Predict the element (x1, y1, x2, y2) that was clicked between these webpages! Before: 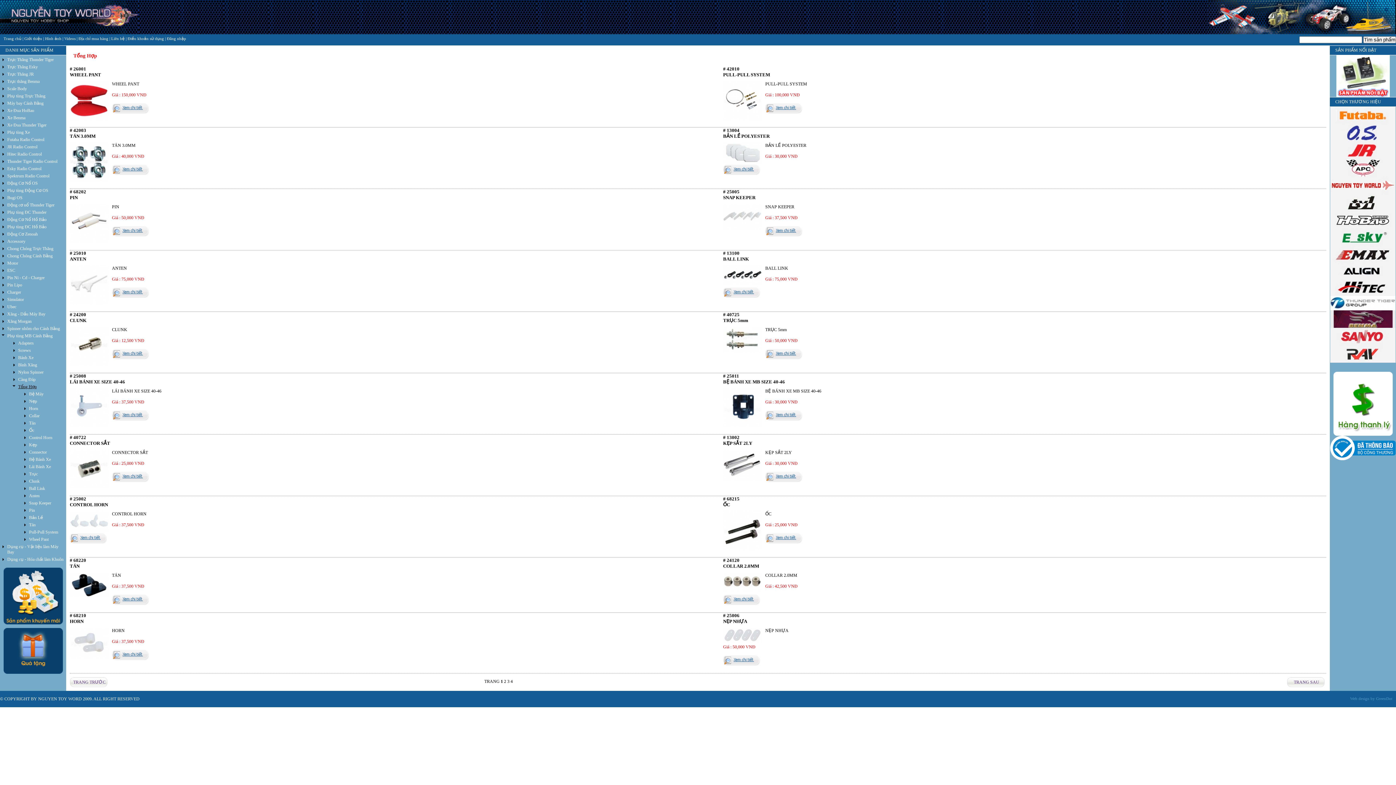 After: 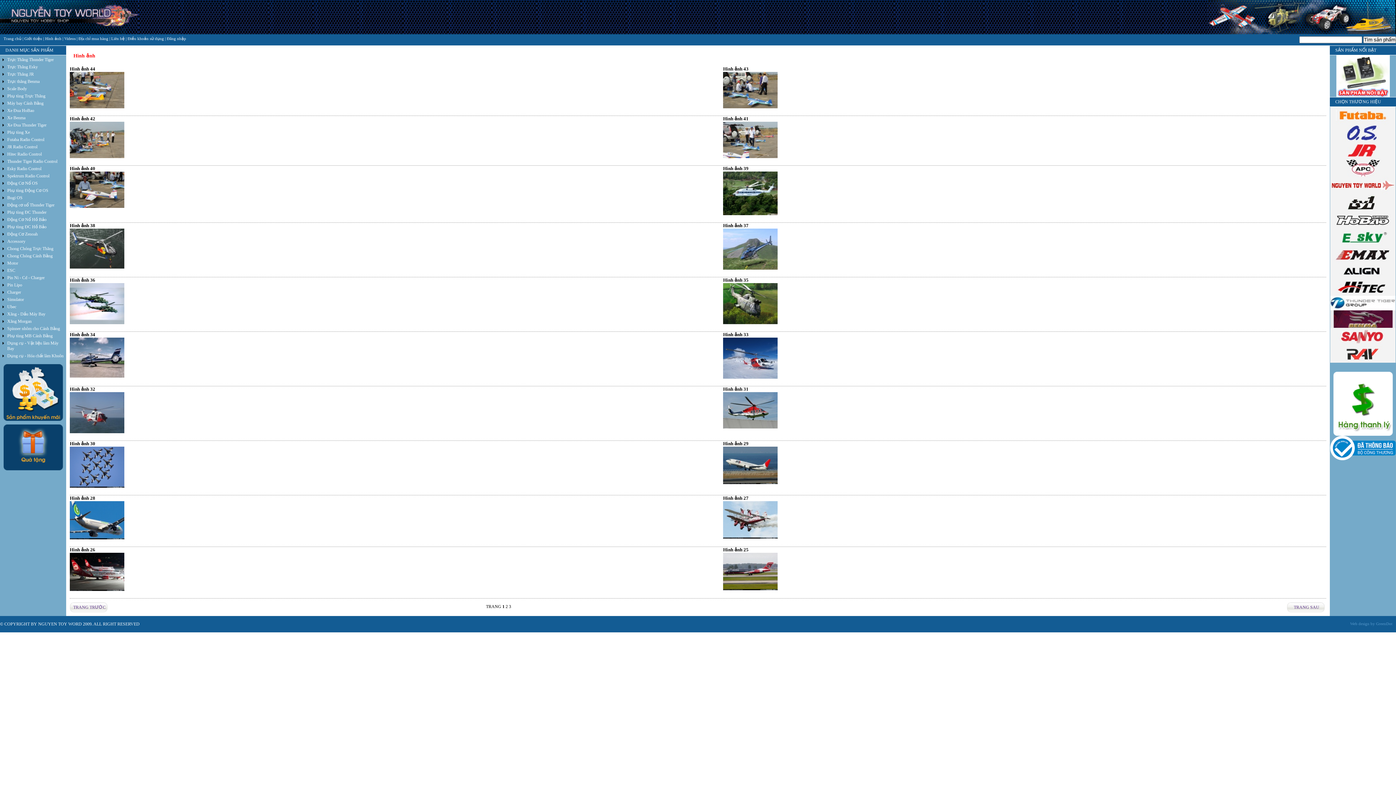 Action: label: Hình ảnh bbox: (45, 36, 61, 40)